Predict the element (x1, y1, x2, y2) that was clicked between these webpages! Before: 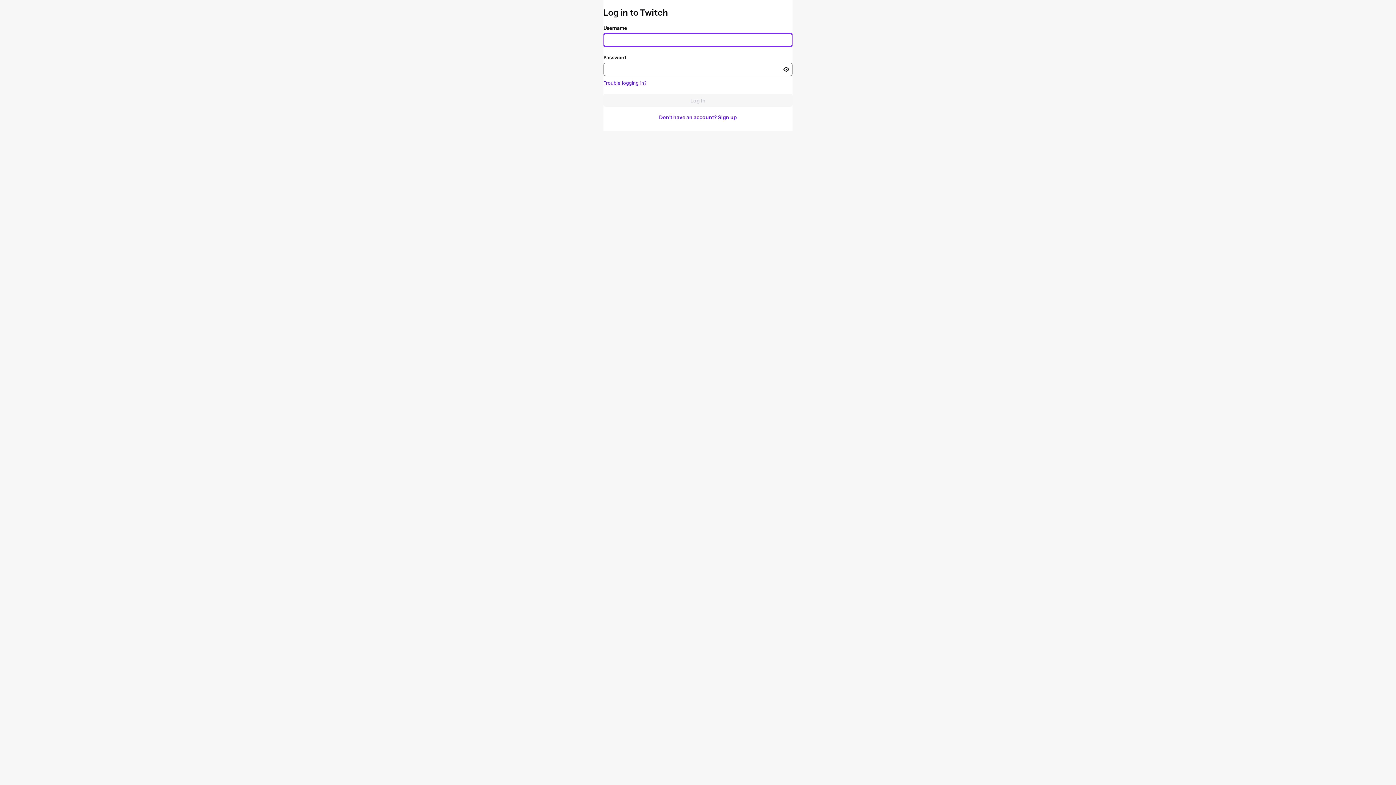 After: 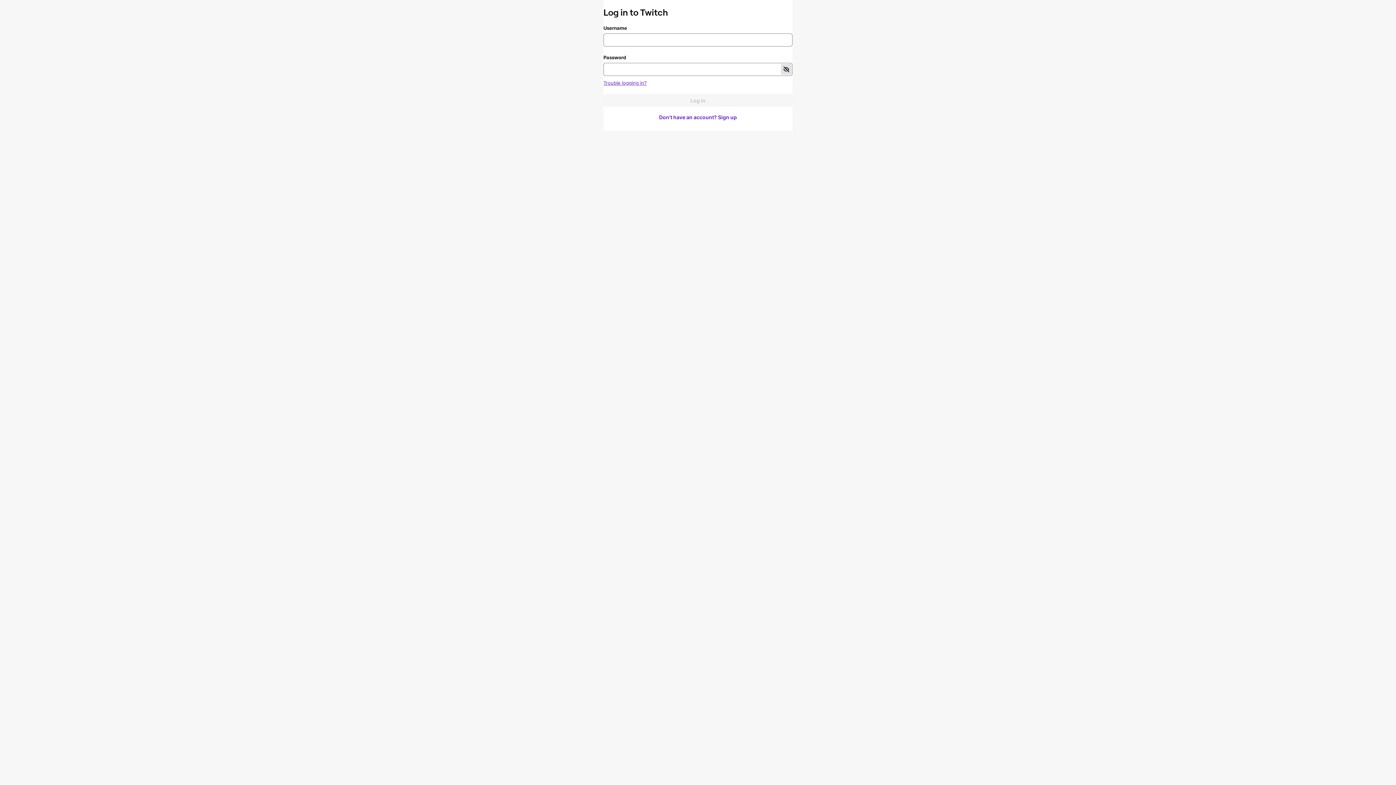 Action: bbox: (780, 64, 791, 74) label: Toggle password visibility